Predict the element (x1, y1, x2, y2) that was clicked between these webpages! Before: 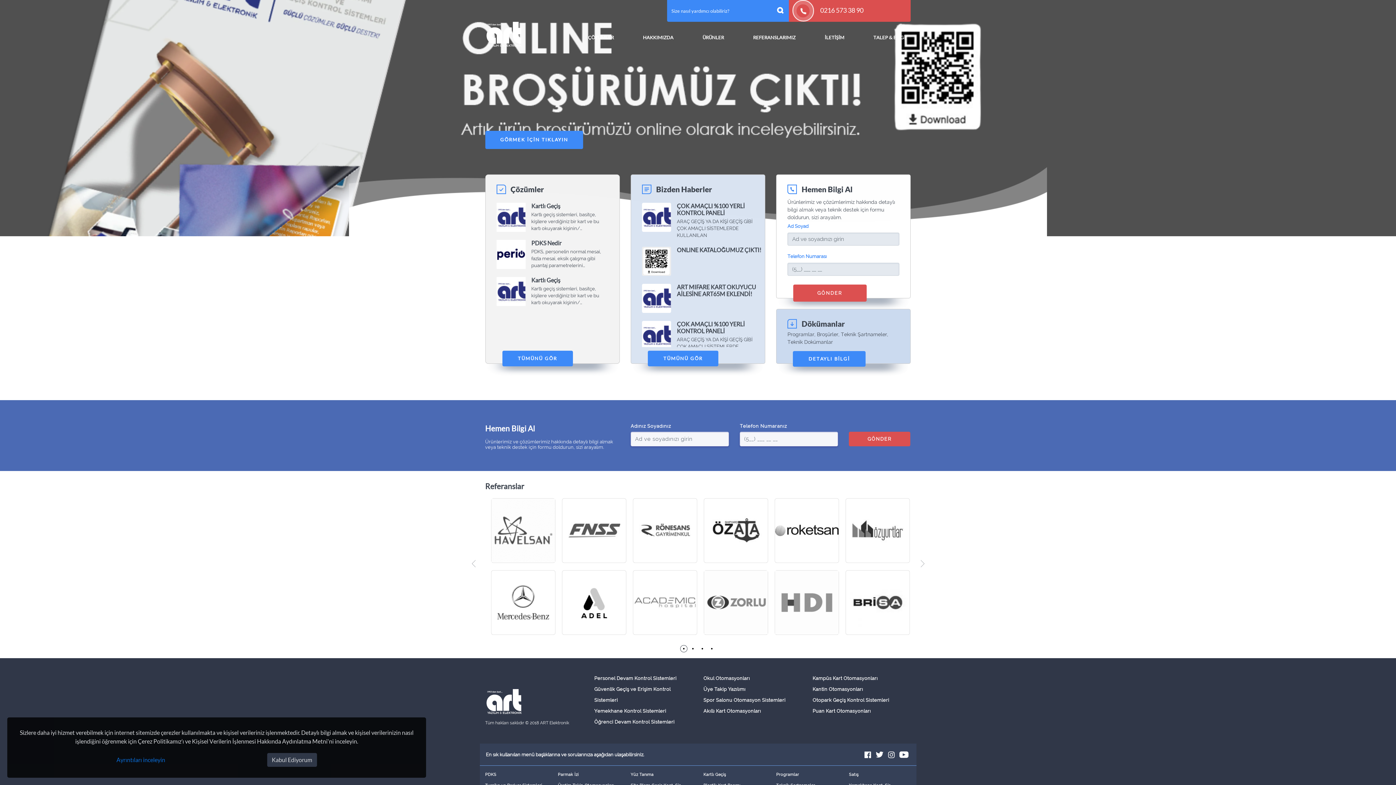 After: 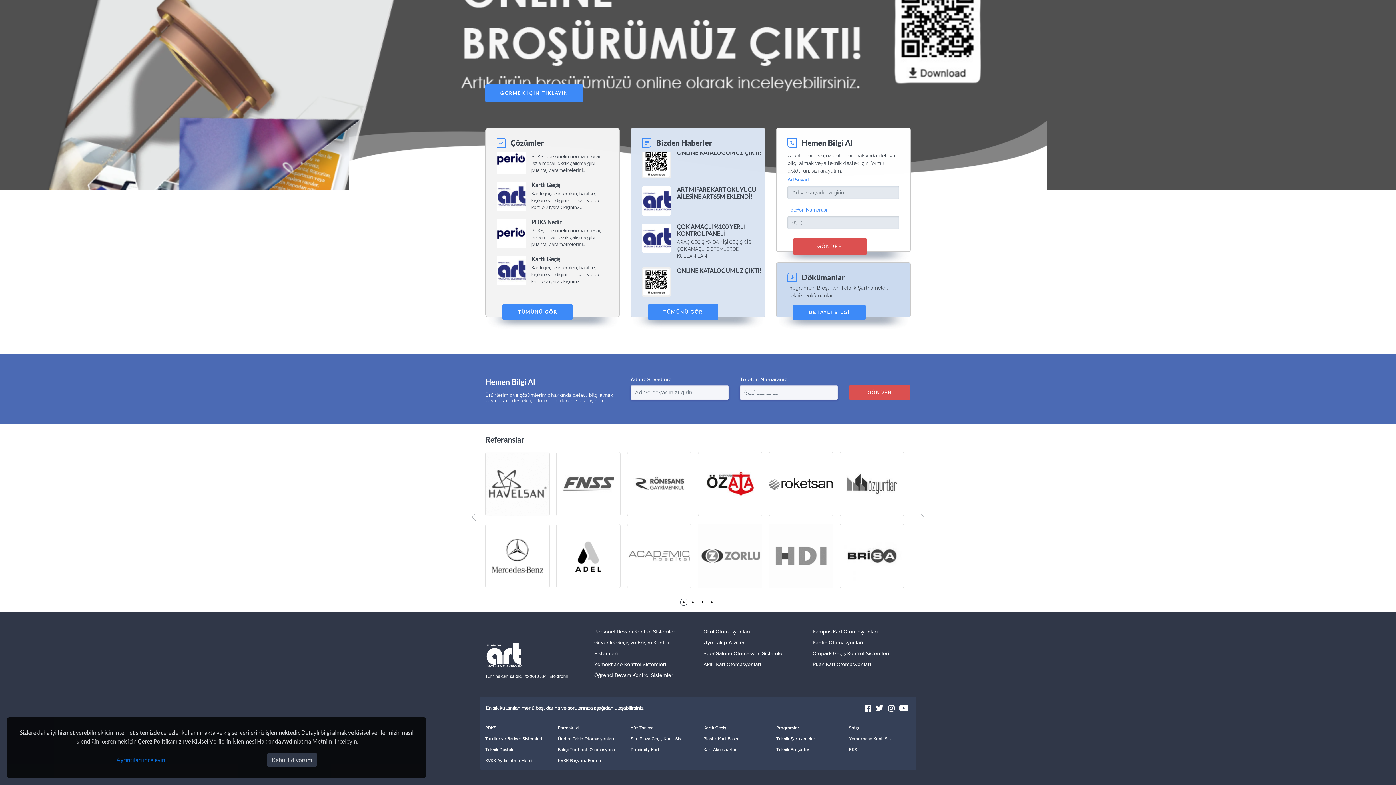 Action: bbox: (698, 498, 762, 563)